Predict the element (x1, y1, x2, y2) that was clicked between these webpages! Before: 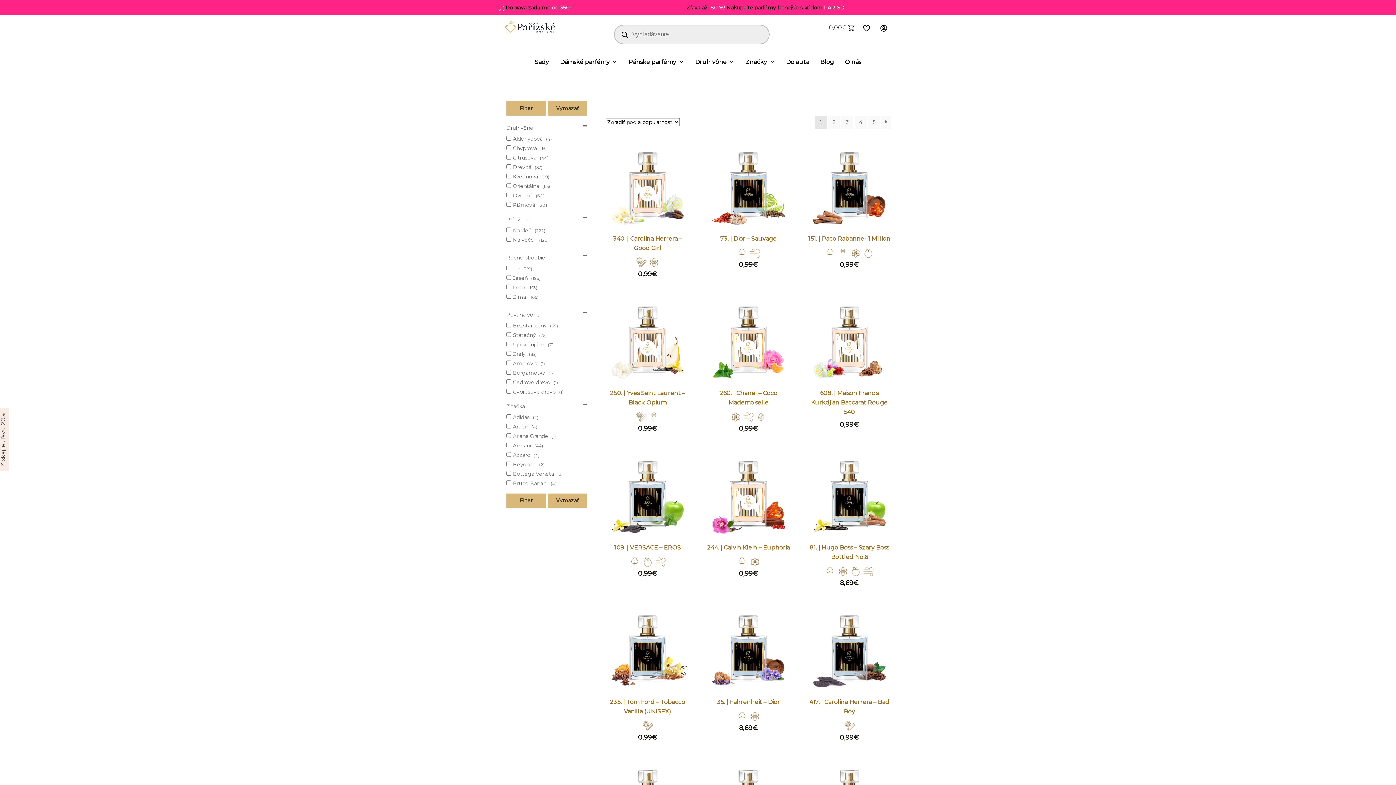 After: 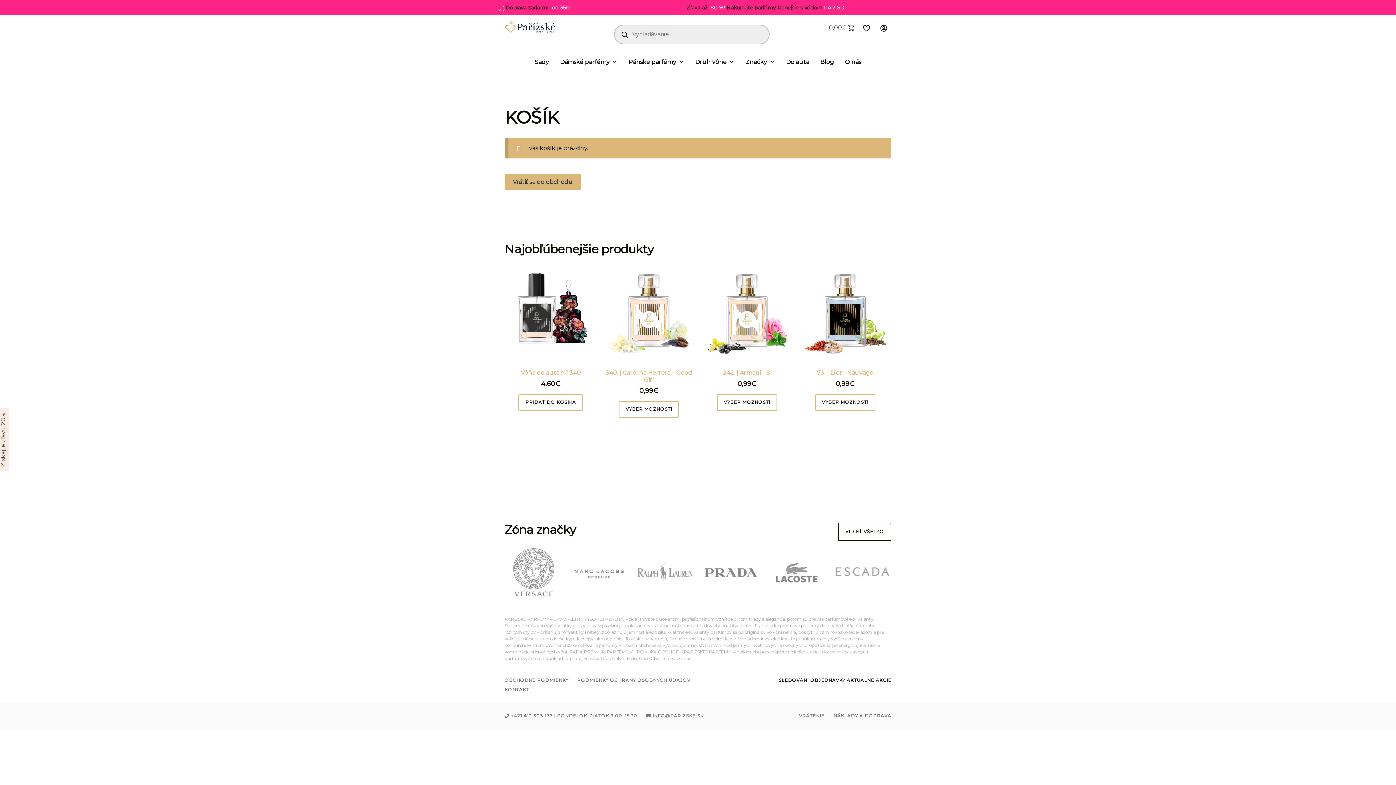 Action: label: 0,00€  bbox: (829, 24, 855, 30)